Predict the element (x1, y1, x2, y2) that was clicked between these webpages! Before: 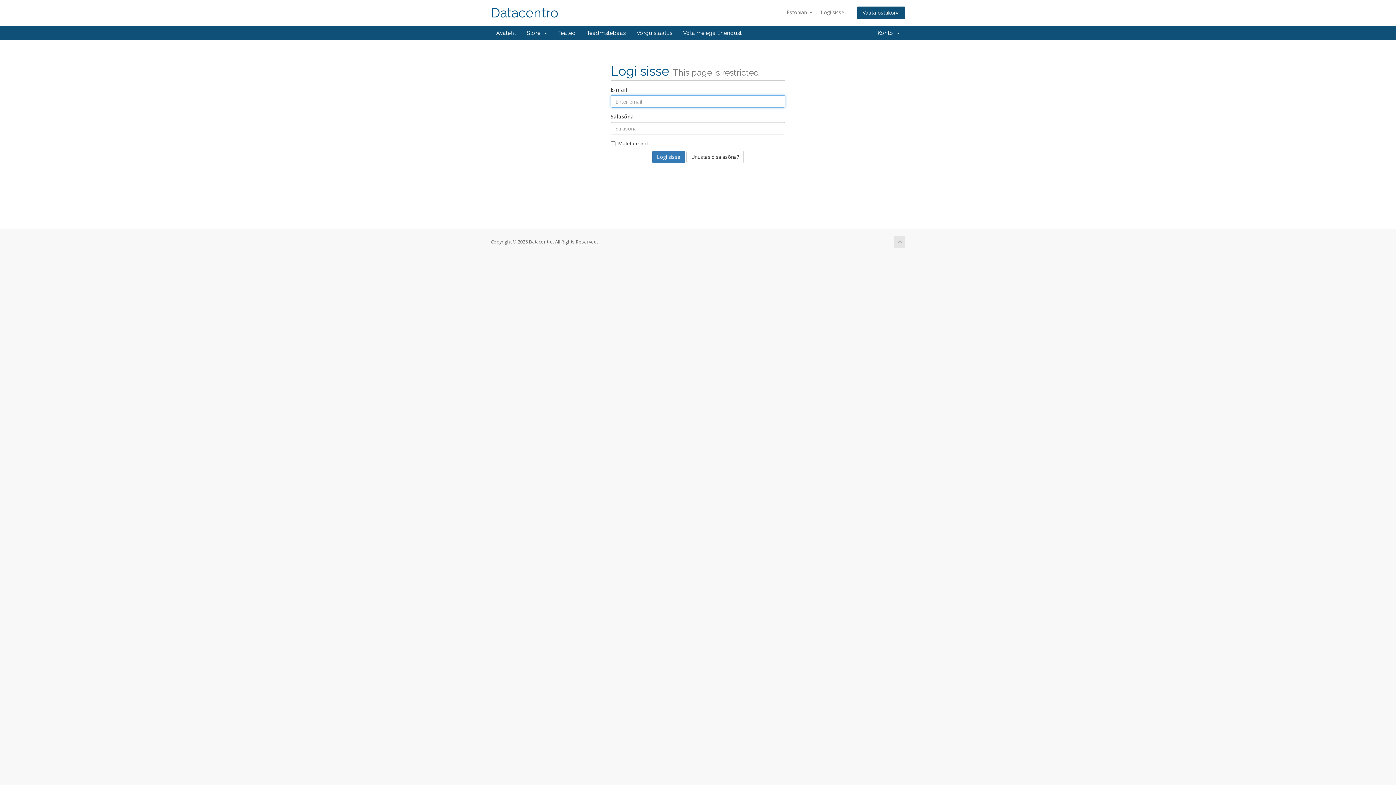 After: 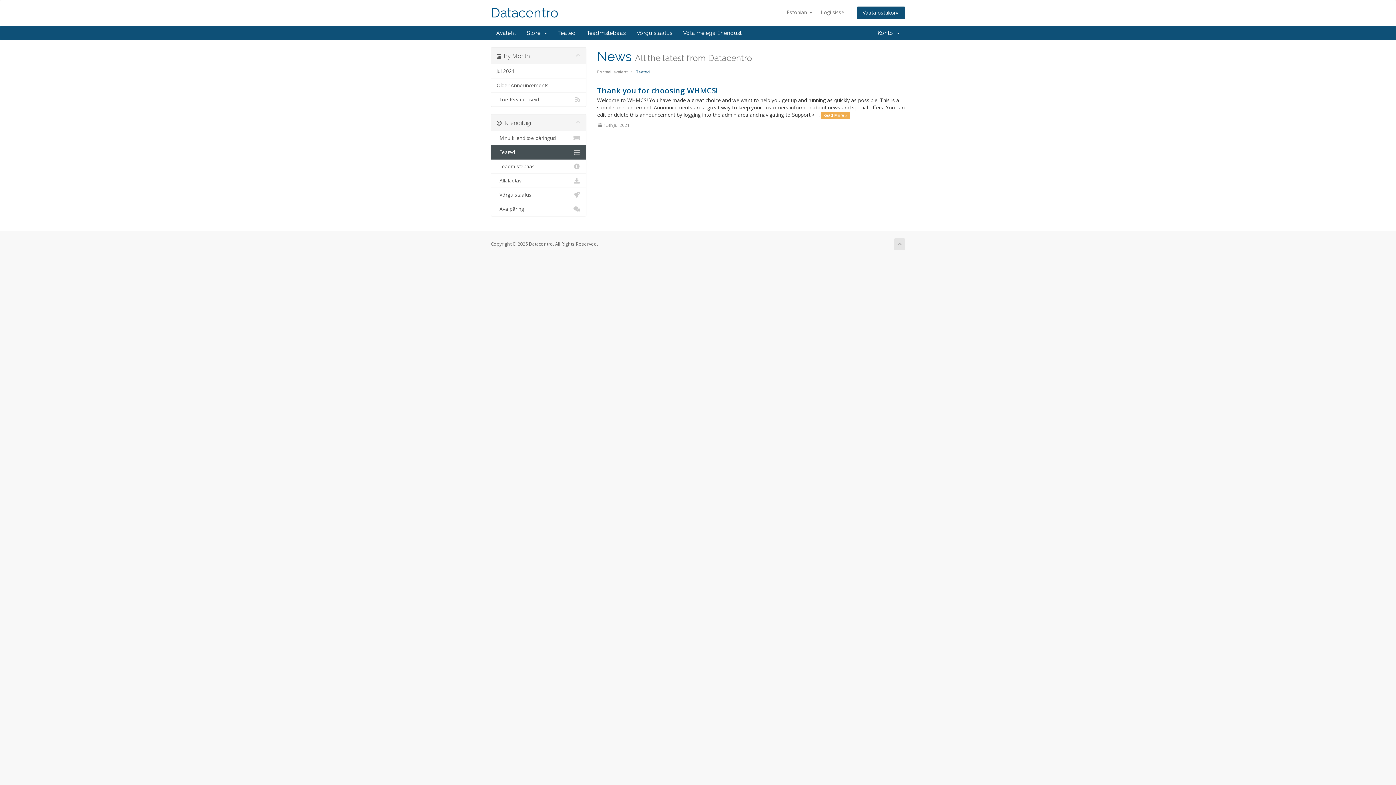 Action: label: Teated bbox: (552, 26, 581, 40)